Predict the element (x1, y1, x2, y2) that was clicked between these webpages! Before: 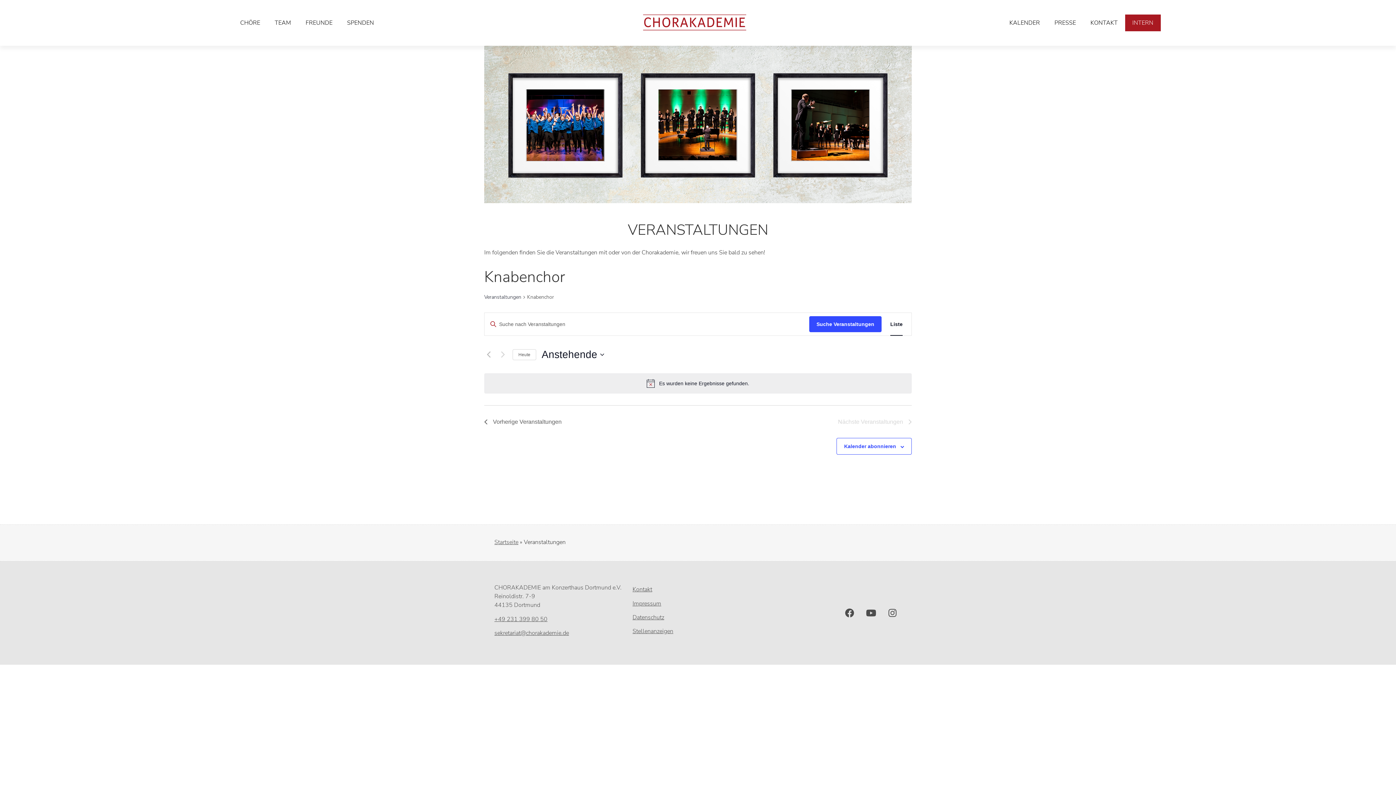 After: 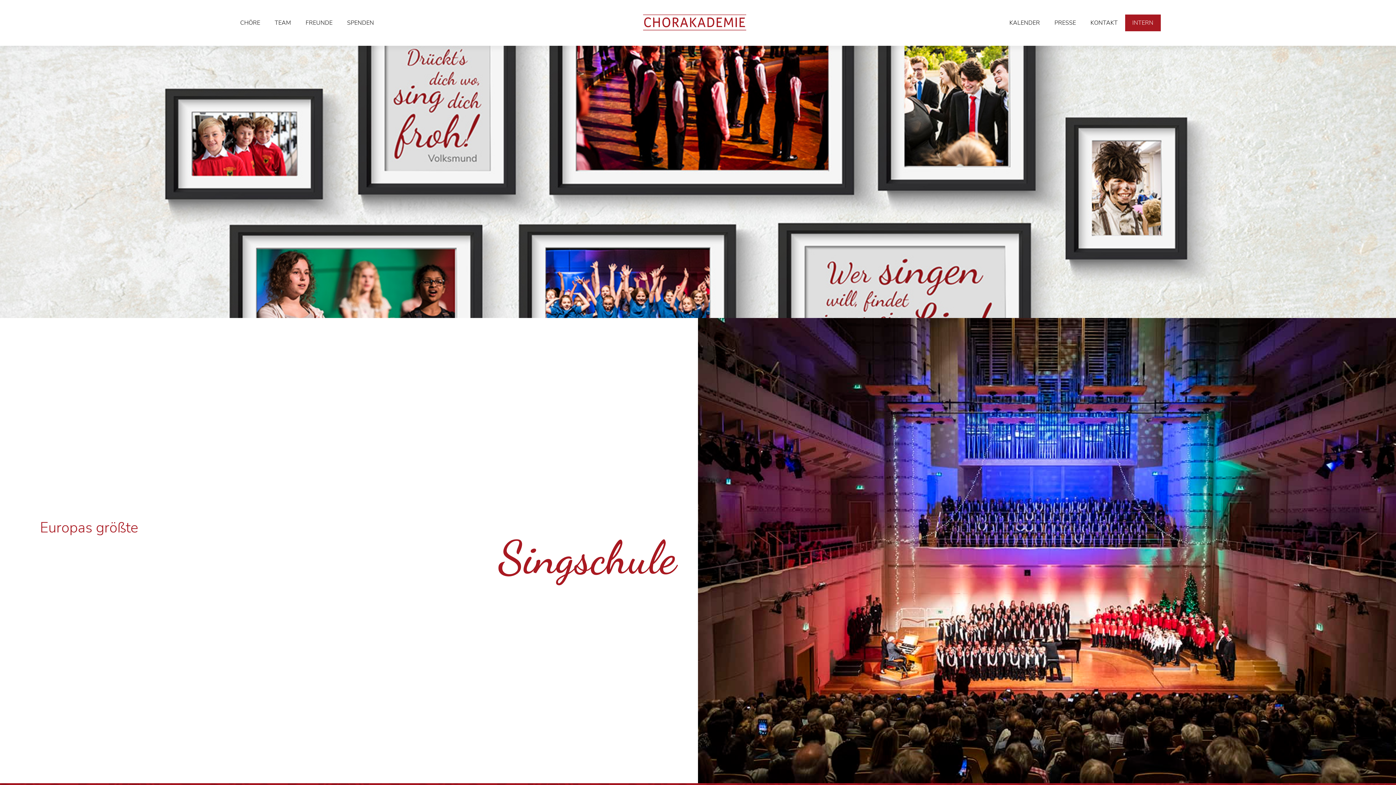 Action: bbox: (494, 538, 518, 546) label: Startseite